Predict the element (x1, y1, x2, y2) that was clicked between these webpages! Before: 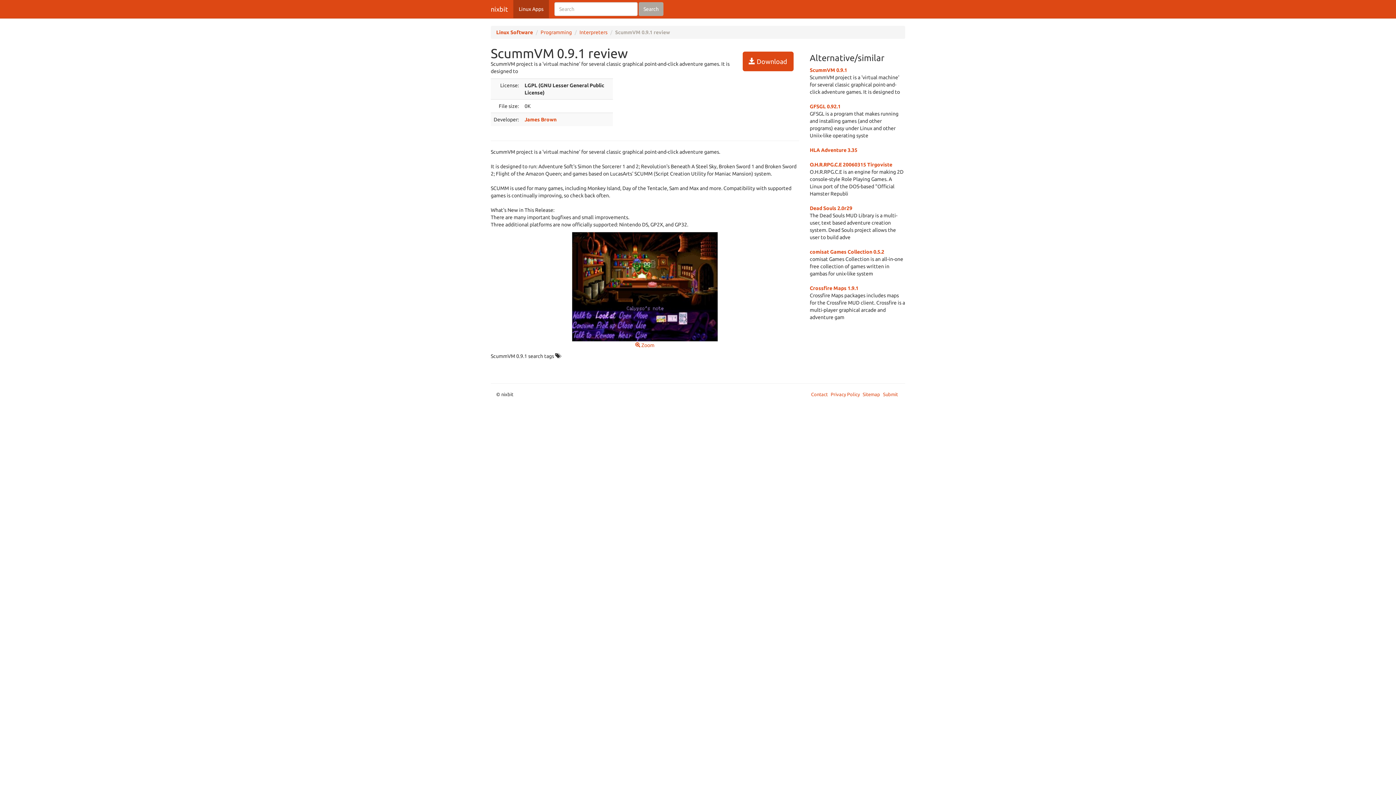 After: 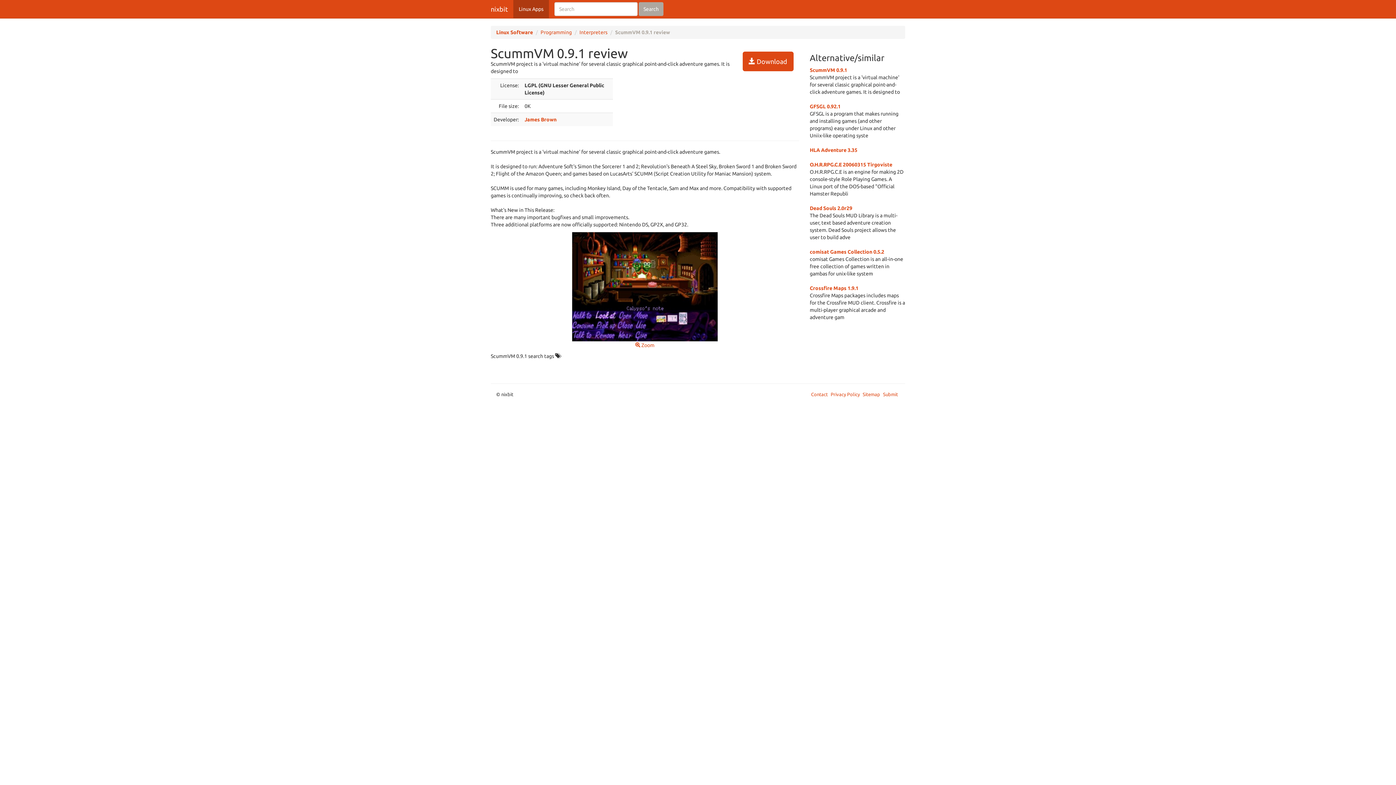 Action: label: ScummVM 0.9.1 bbox: (810, 67, 847, 73)